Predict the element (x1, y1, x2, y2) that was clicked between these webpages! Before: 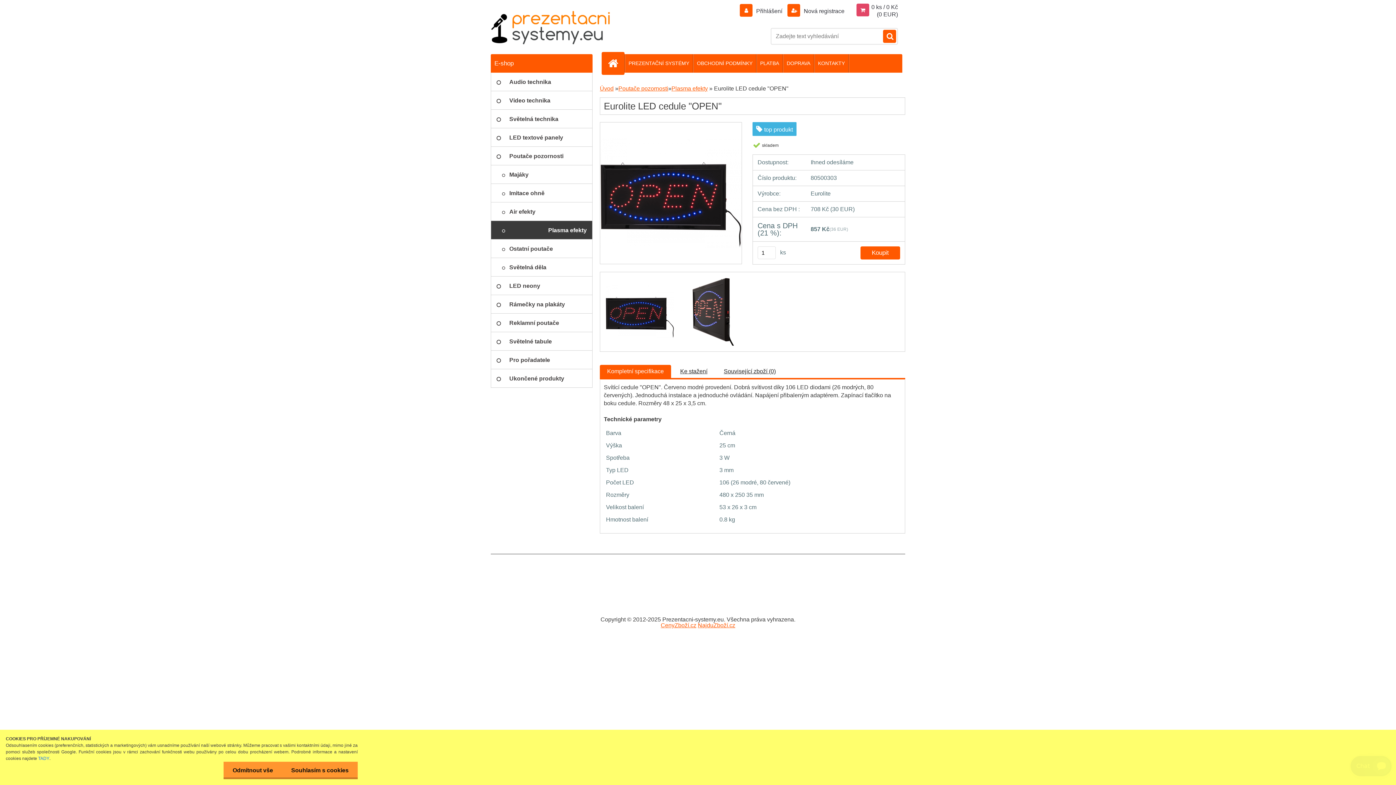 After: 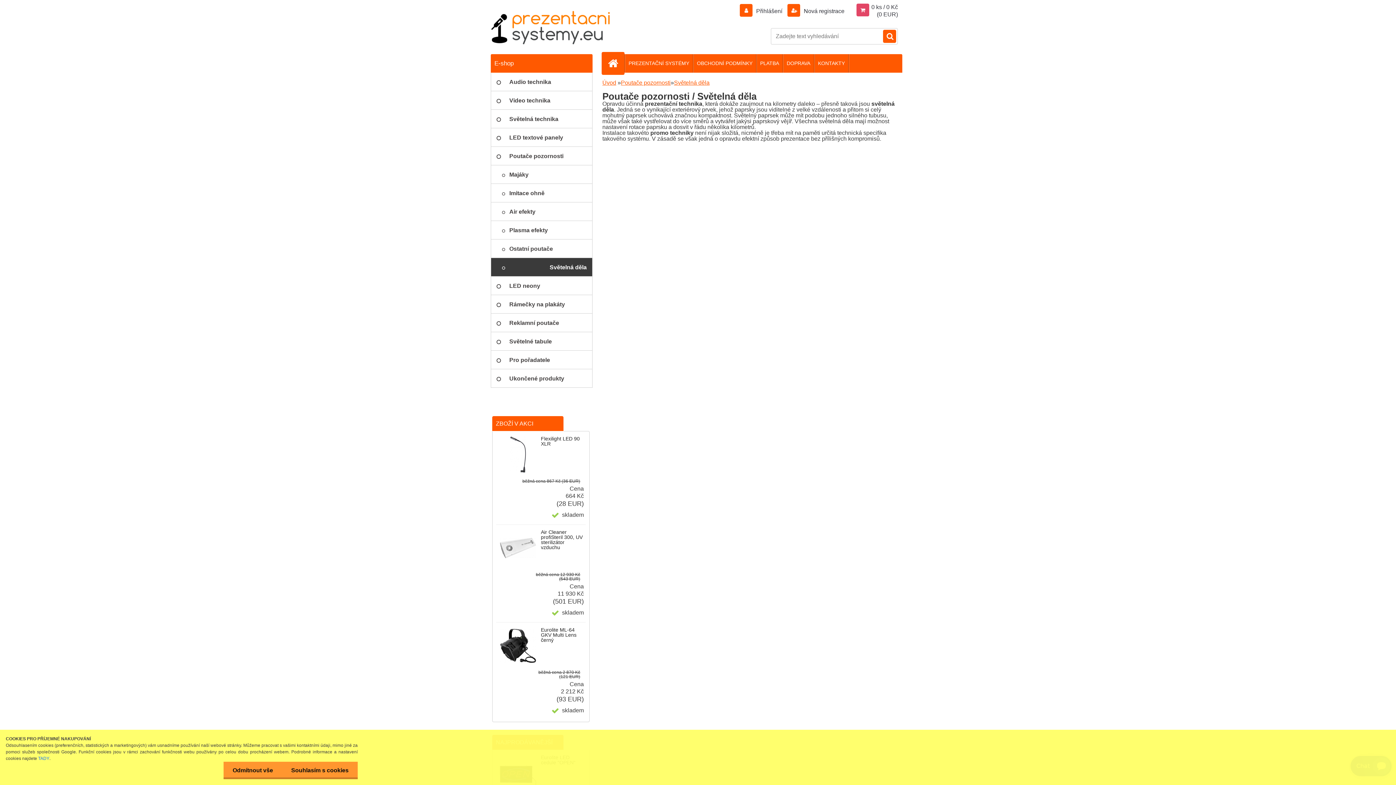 Action: label: Světelná děla bbox: (490, 258, 592, 276)